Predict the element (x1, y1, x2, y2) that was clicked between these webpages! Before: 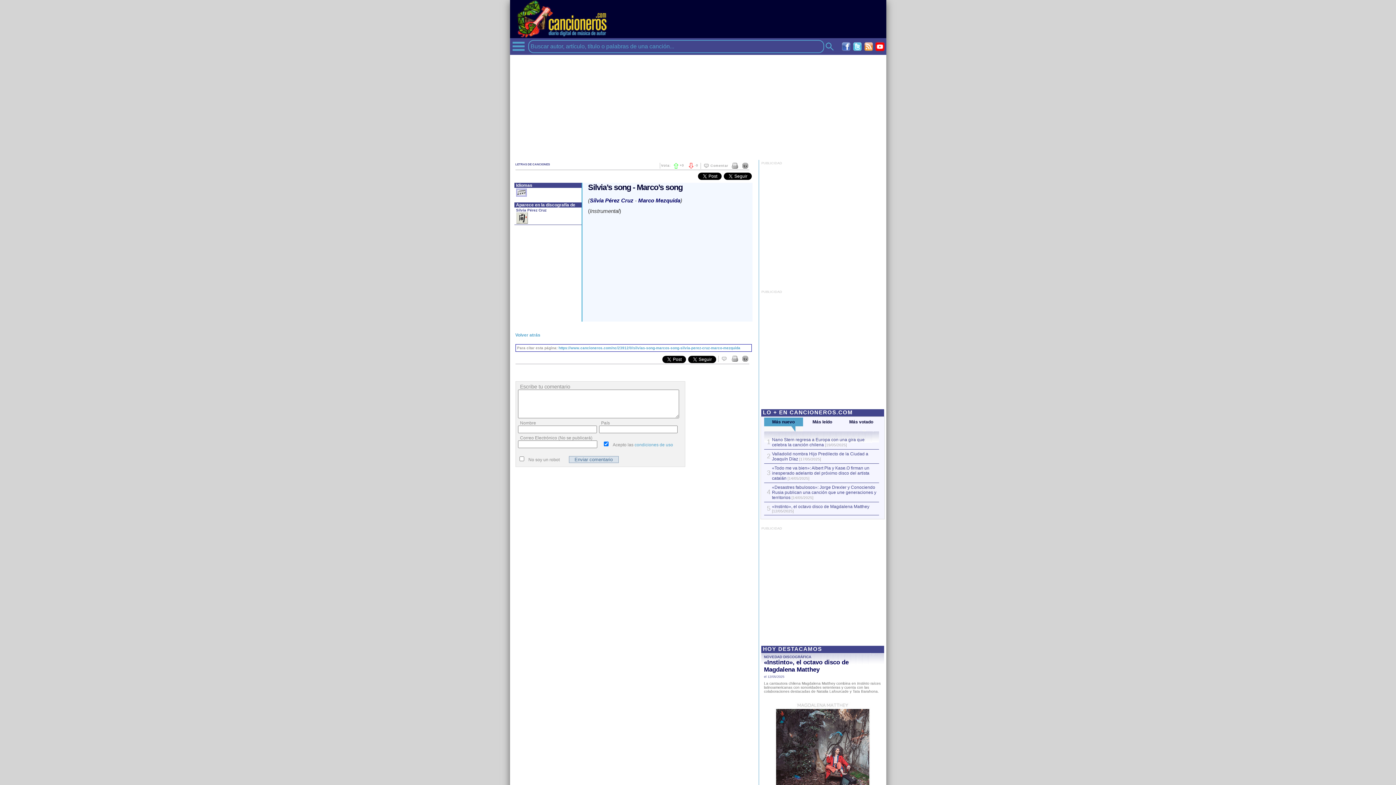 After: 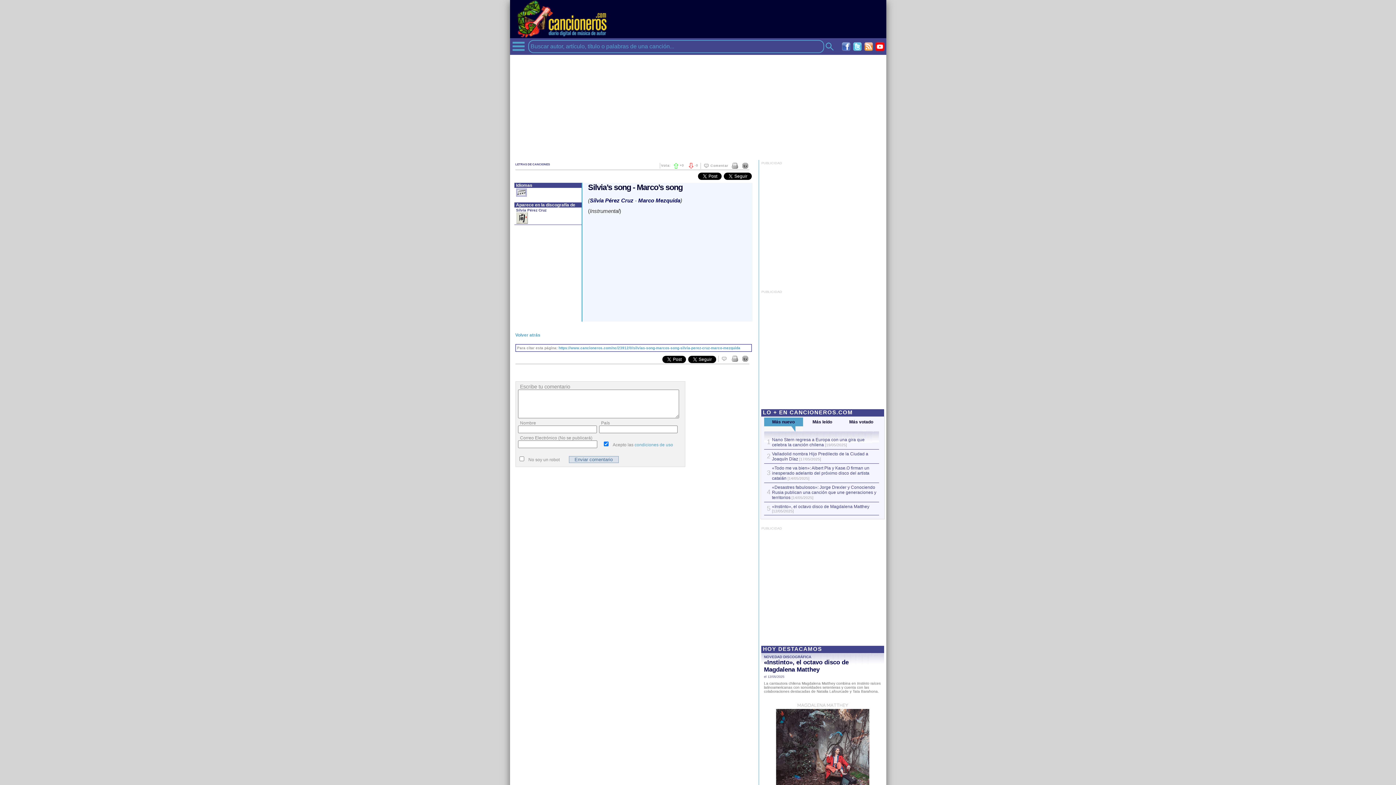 Action: label: https://www.cancioneros.com/nc/23912/0/silvias-song-marcos-song-silvia-perez-cruz-marco-mezquida bbox: (558, 346, 740, 350)